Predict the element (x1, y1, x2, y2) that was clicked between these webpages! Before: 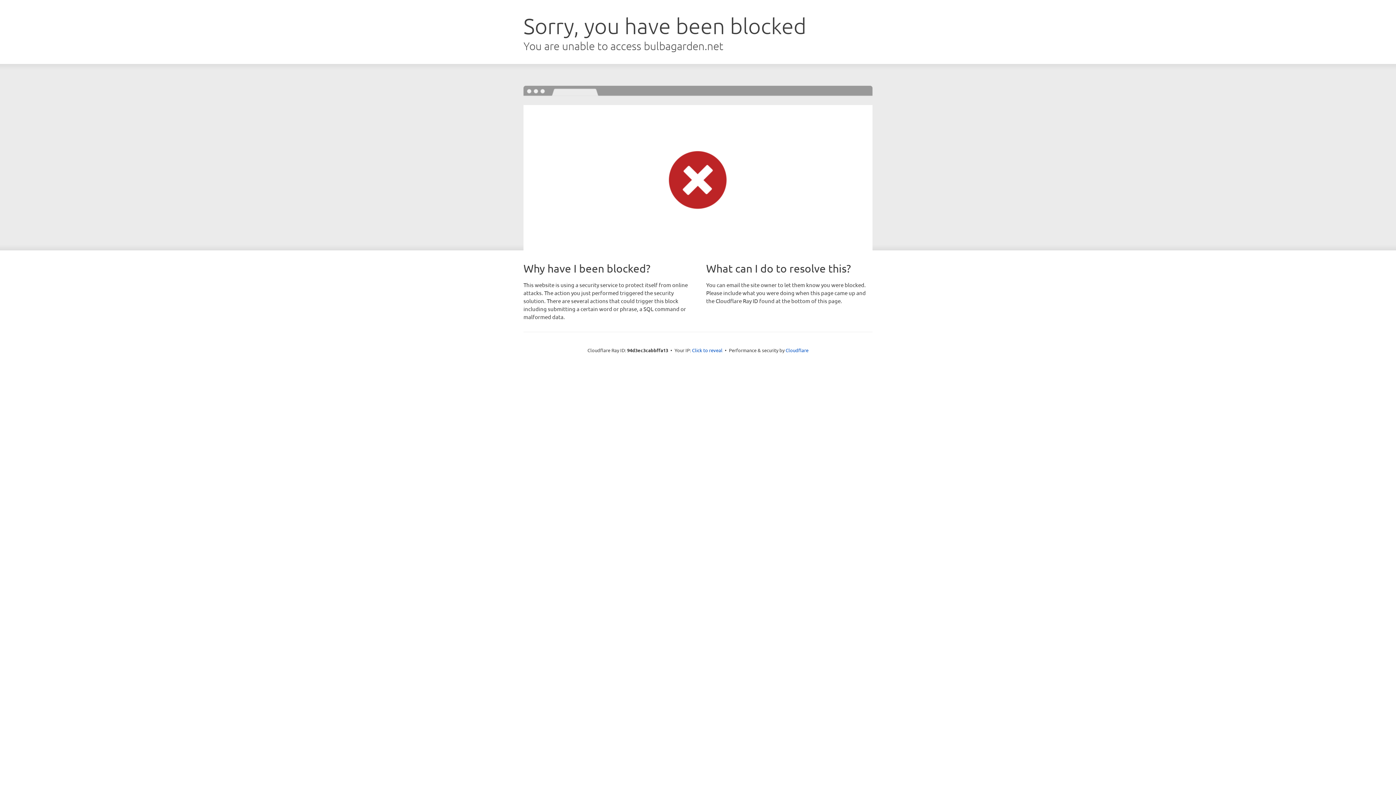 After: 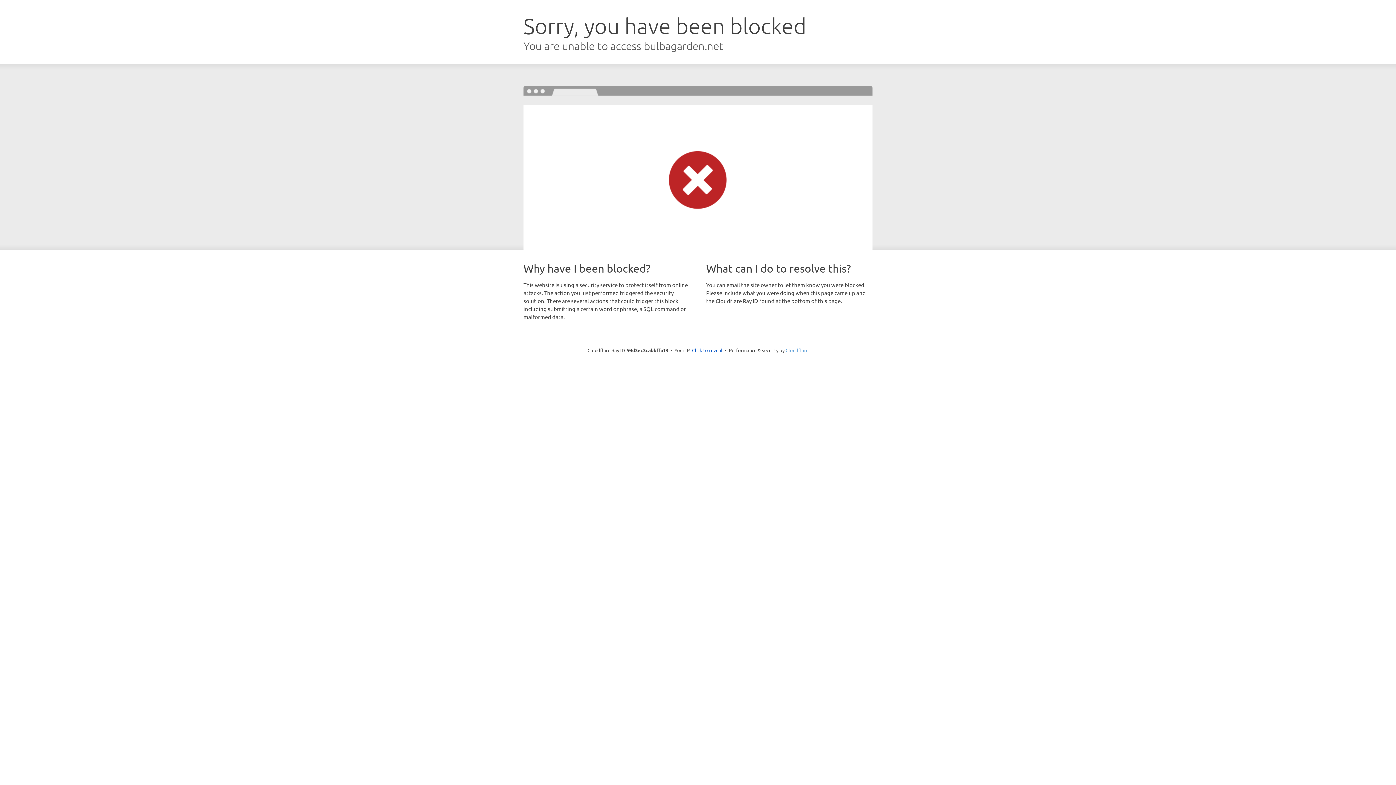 Action: label: Cloudflare bbox: (785, 347, 808, 353)